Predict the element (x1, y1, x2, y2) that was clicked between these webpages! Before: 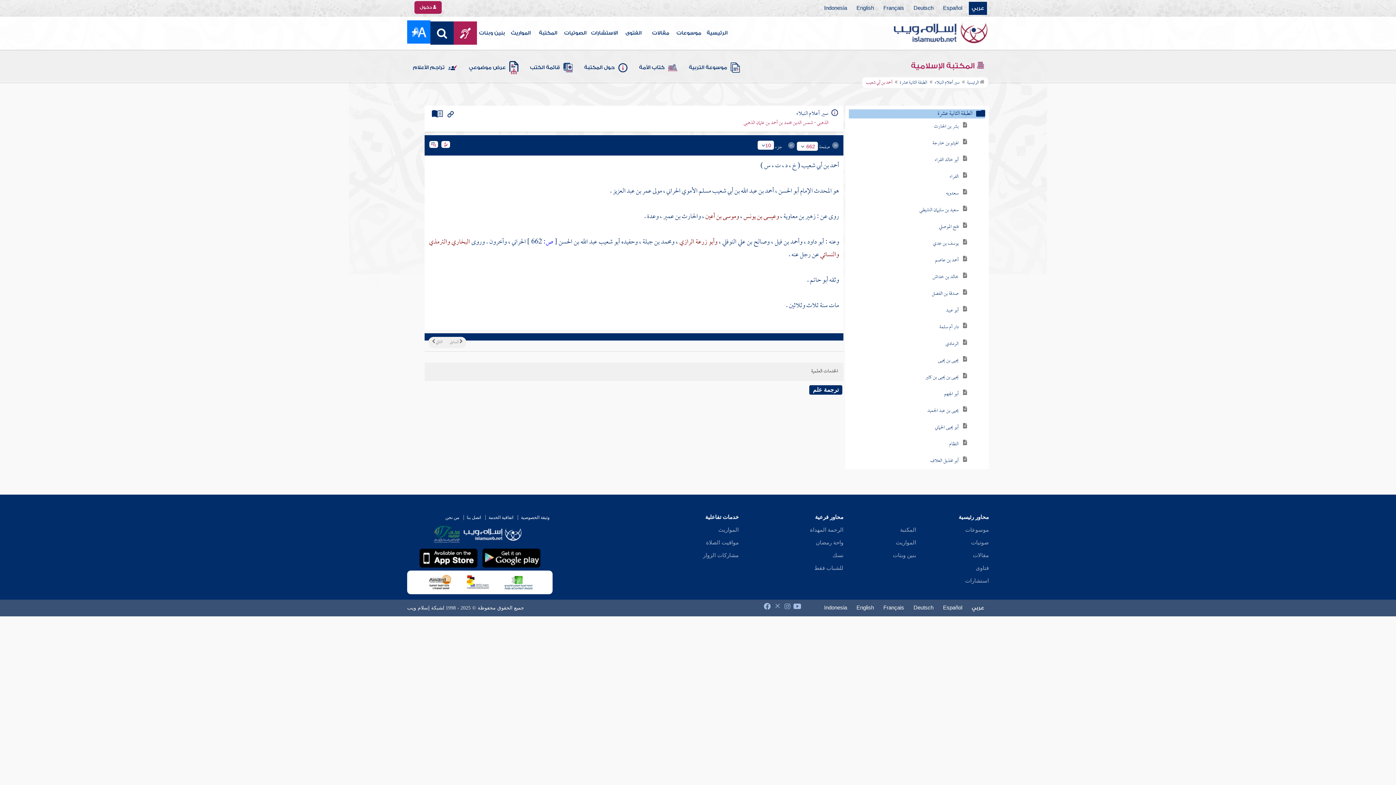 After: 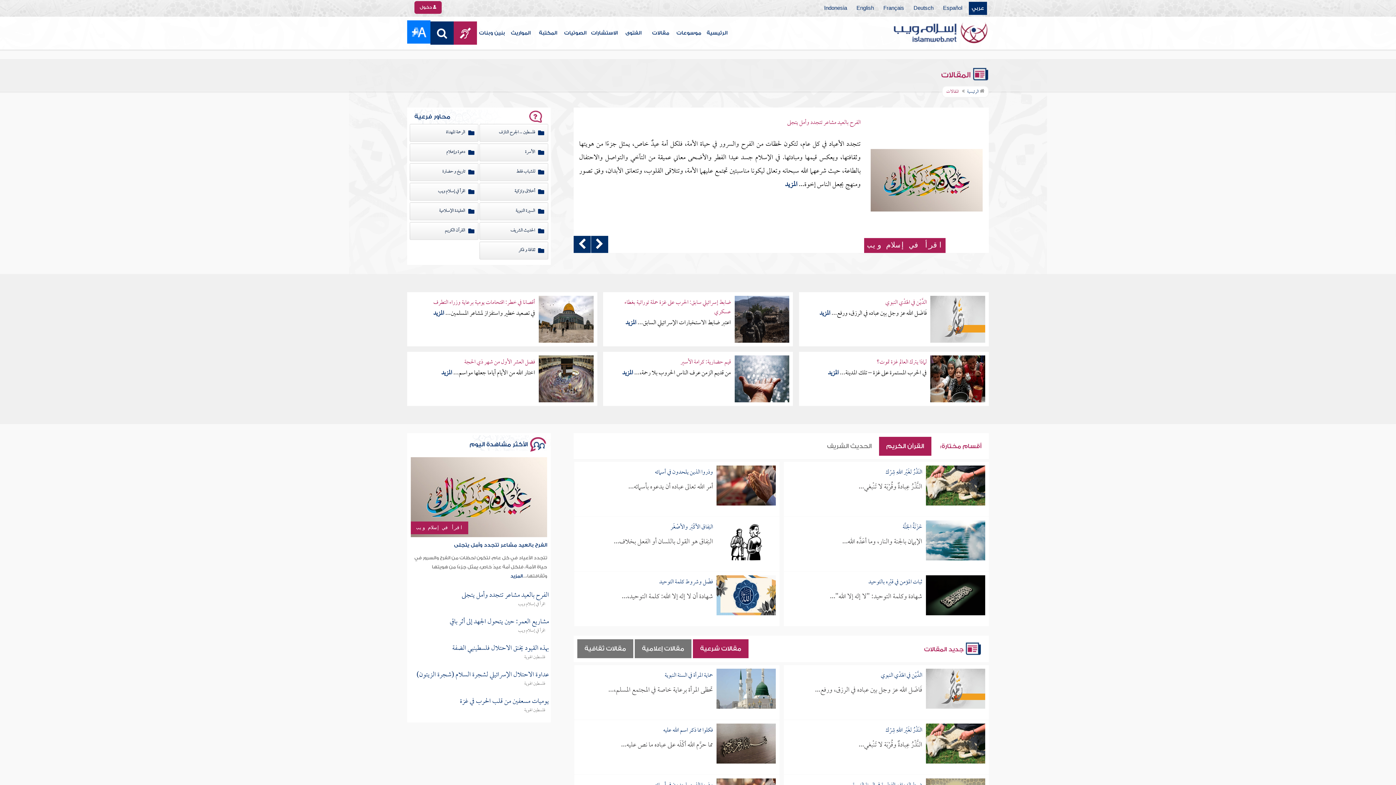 Action: bbox: (647, 16, 674, 49) label: مقالات